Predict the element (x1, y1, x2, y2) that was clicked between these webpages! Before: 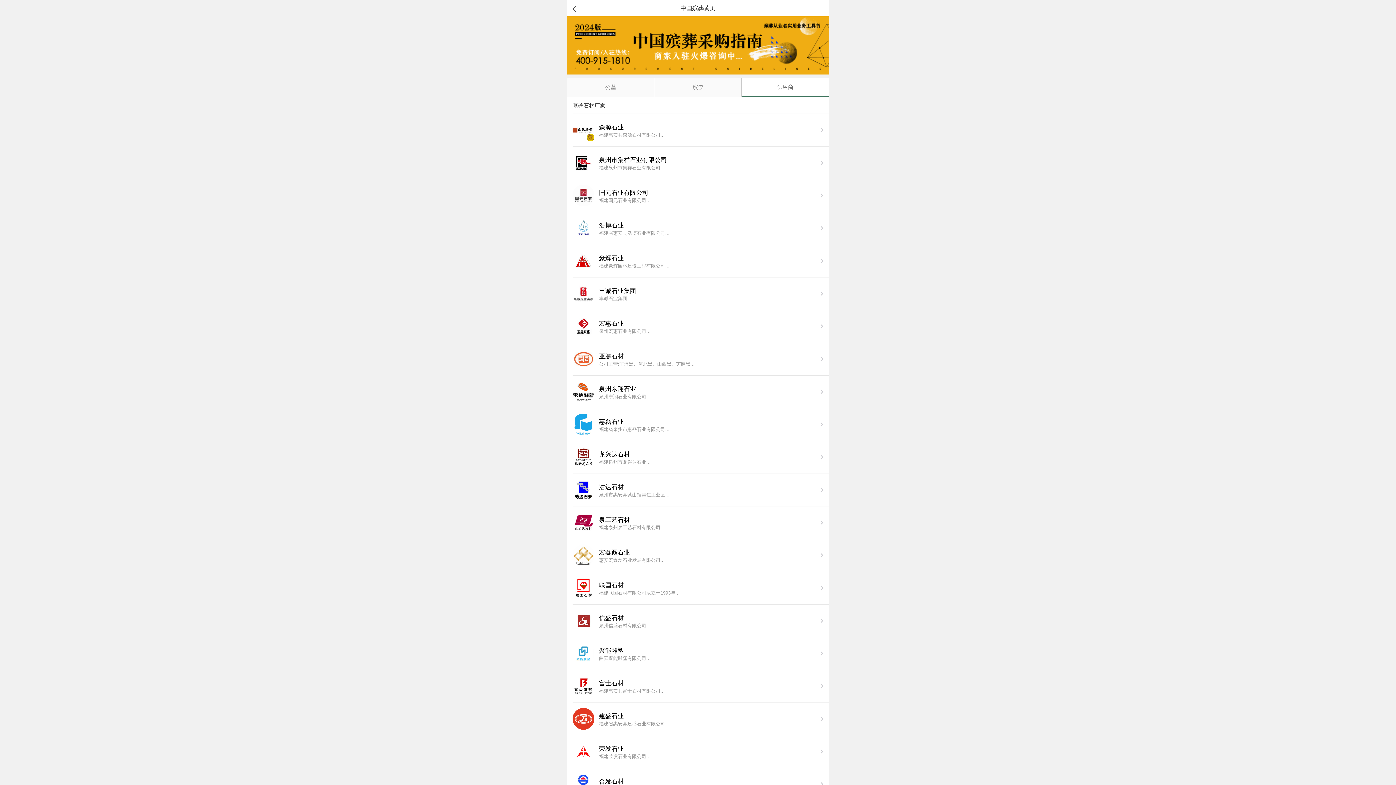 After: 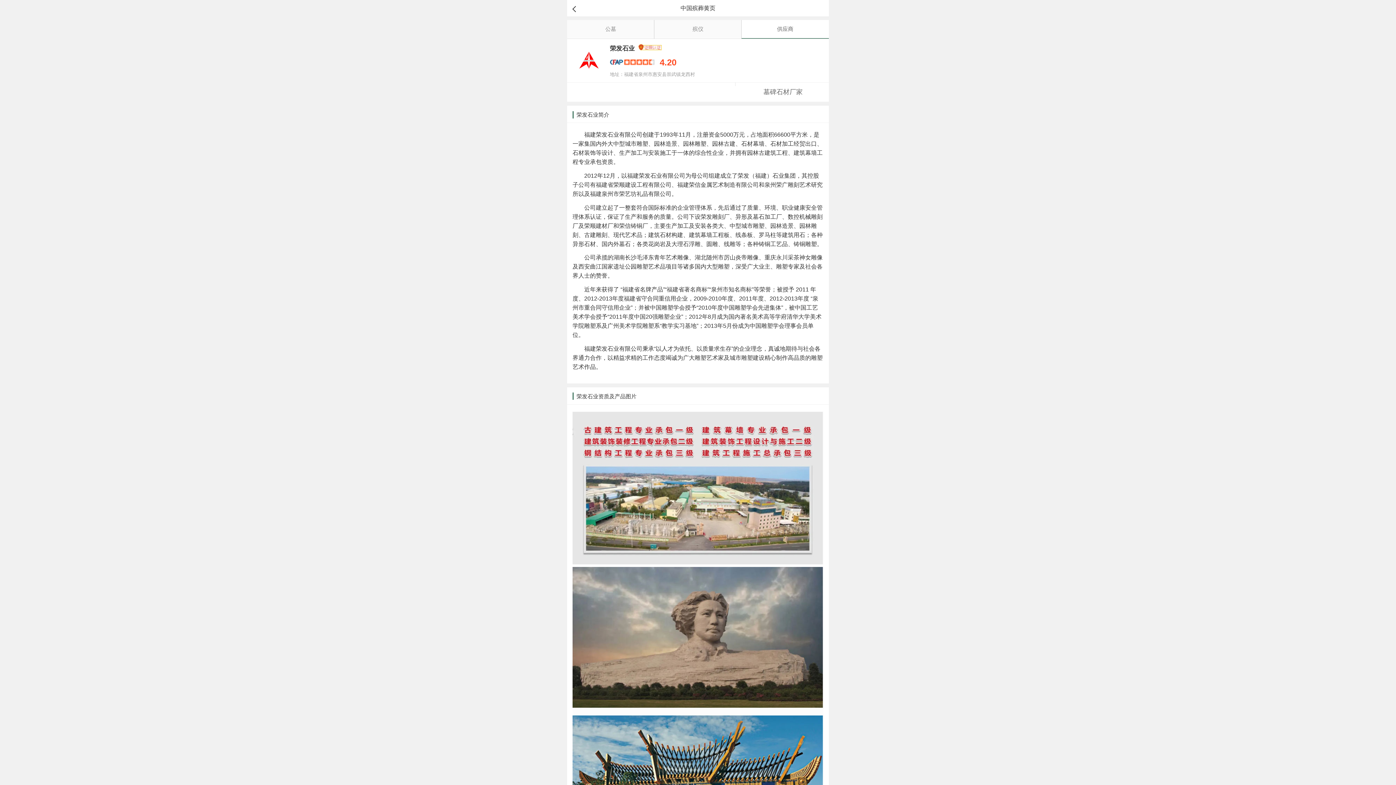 Action: label: 荣发石业

福建荣发石业有限公司... bbox: (567, 735, 829, 768)